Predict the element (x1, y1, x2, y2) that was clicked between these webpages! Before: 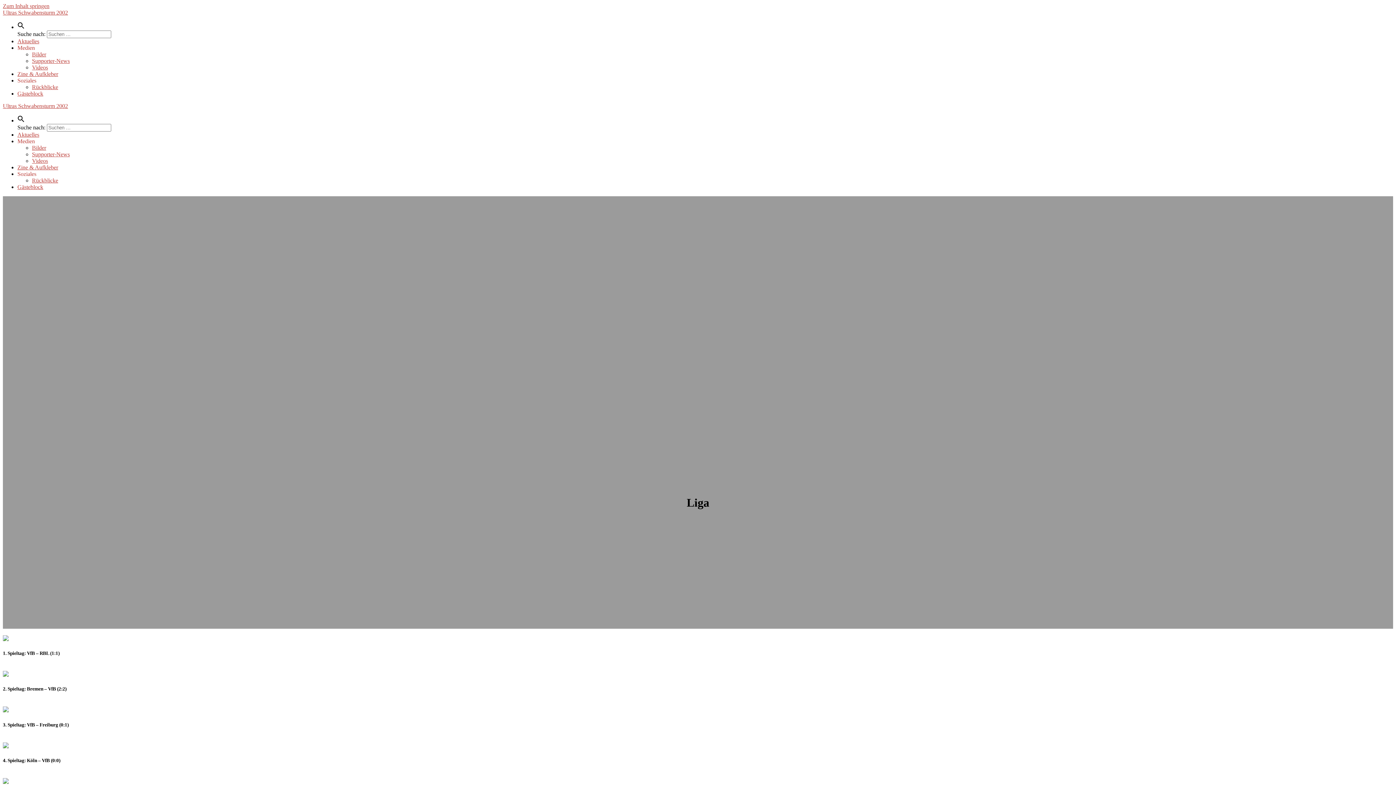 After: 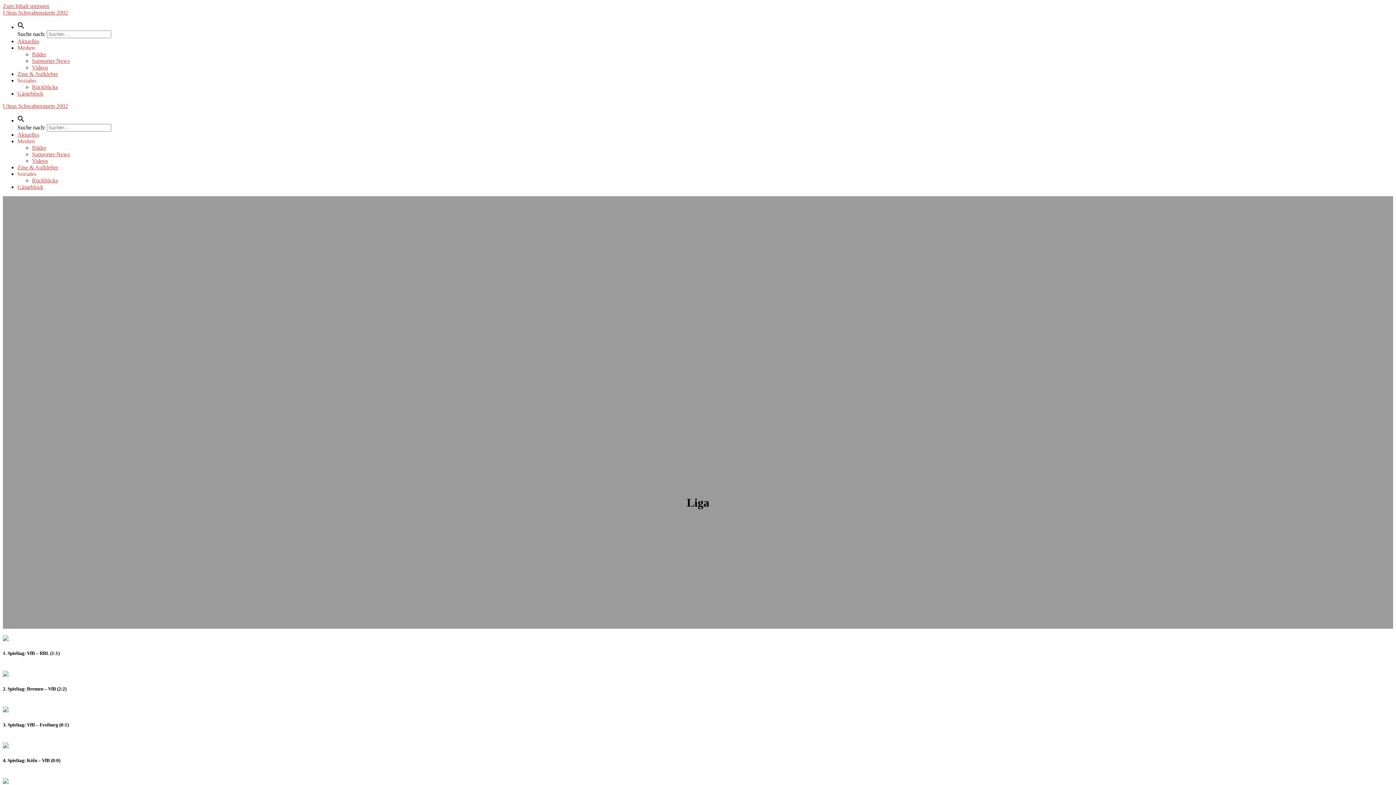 Action: label: Medien bbox: (17, 44, 34, 50)